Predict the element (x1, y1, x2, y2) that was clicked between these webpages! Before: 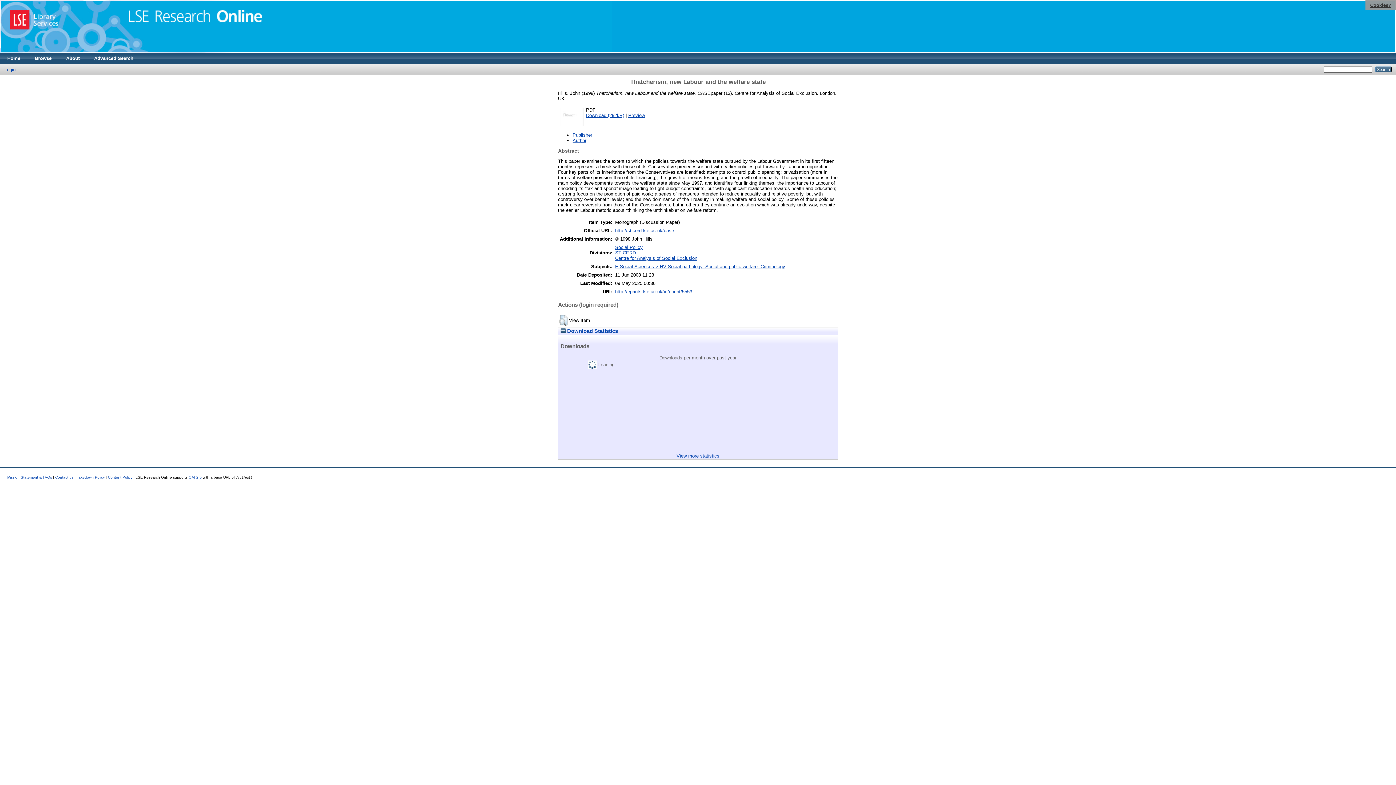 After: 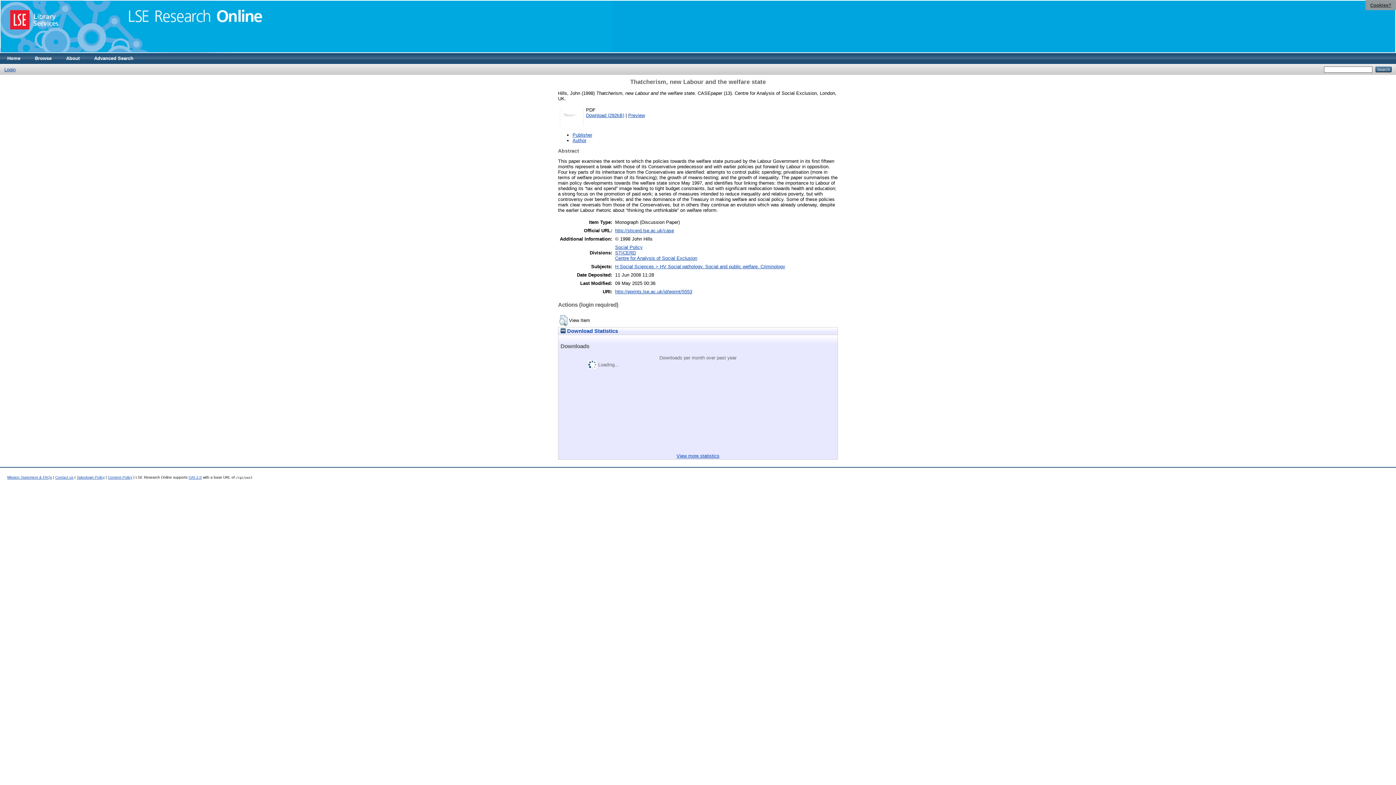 Action: bbox: (615, 289, 692, 294) label: http://eprints.lse.ac.uk/id/eprint/5553